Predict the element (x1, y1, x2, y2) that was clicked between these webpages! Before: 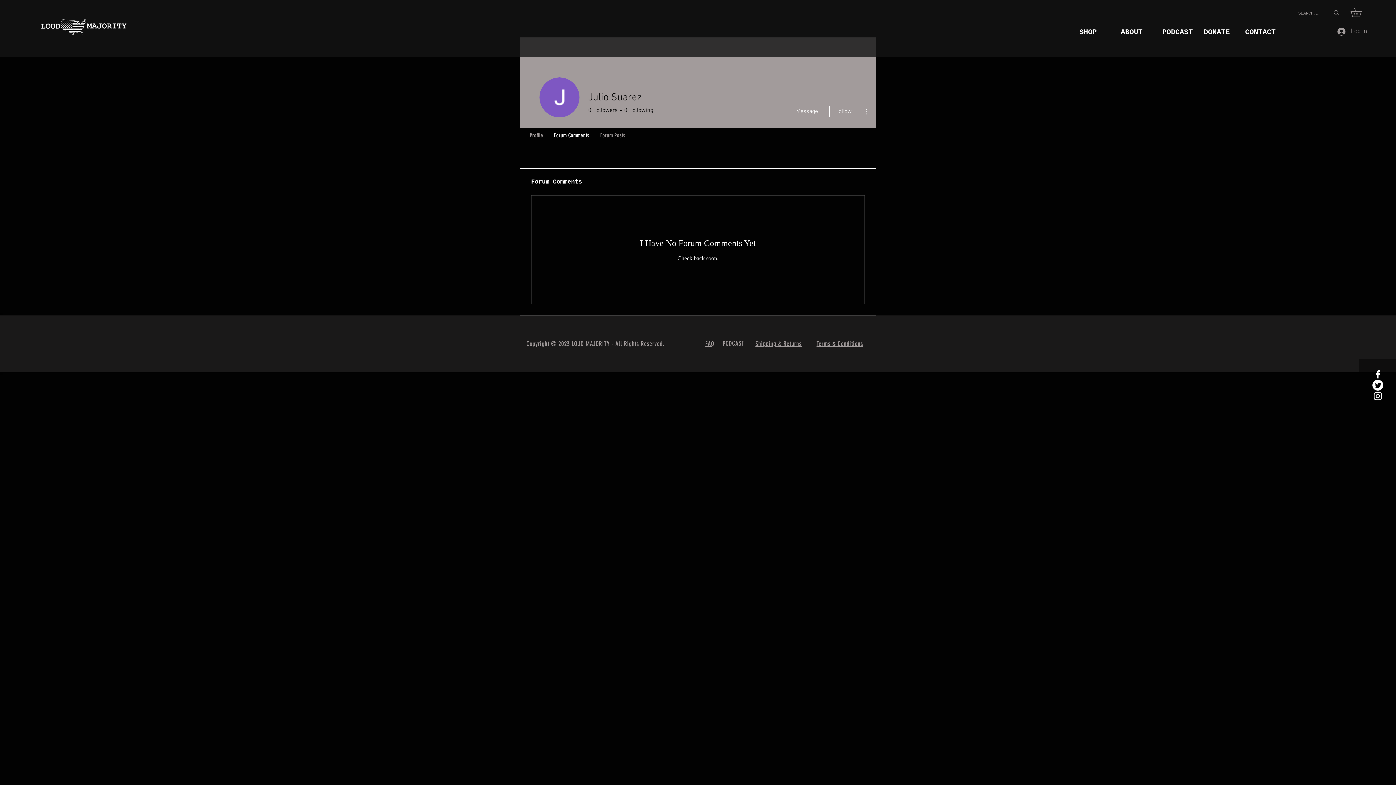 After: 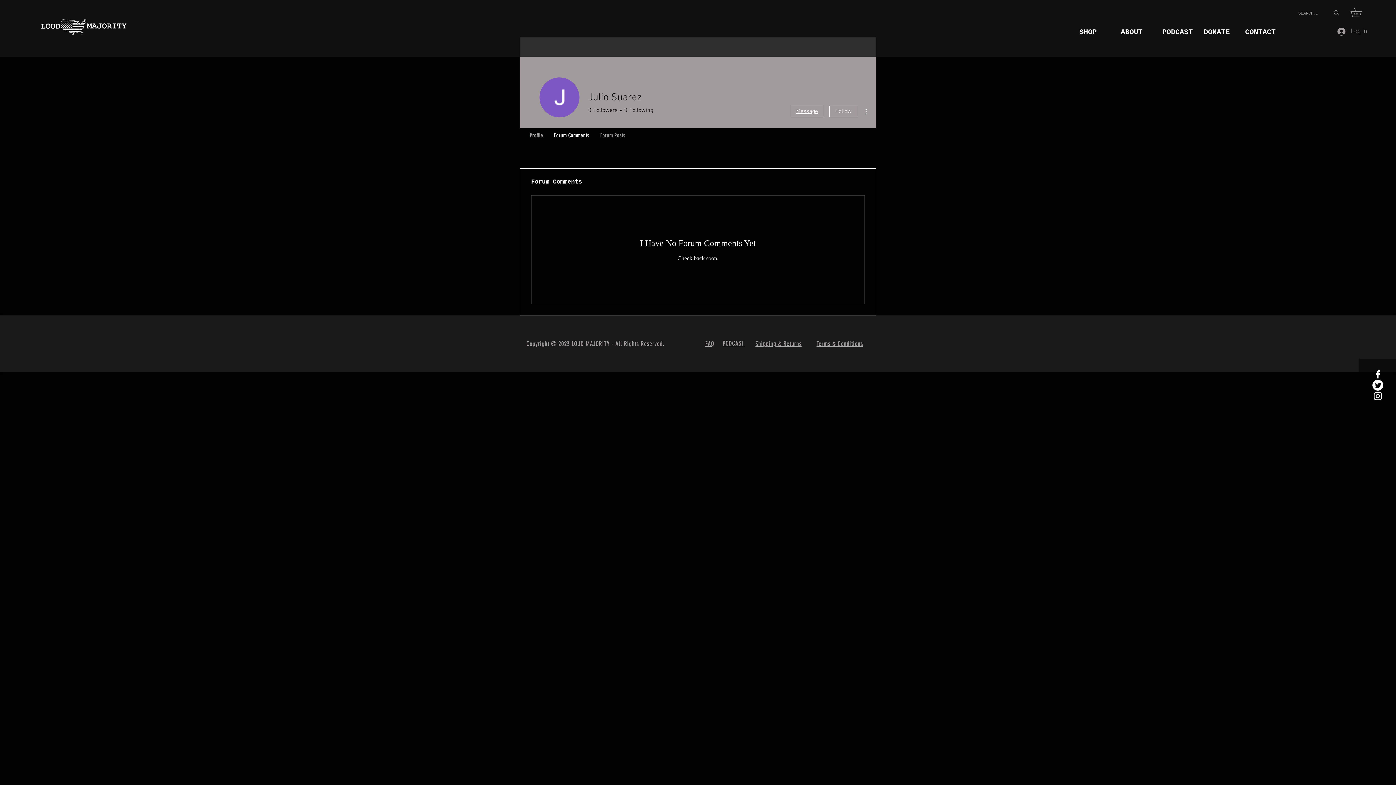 Action: label: Message bbox: (790, 105, 824, 117)